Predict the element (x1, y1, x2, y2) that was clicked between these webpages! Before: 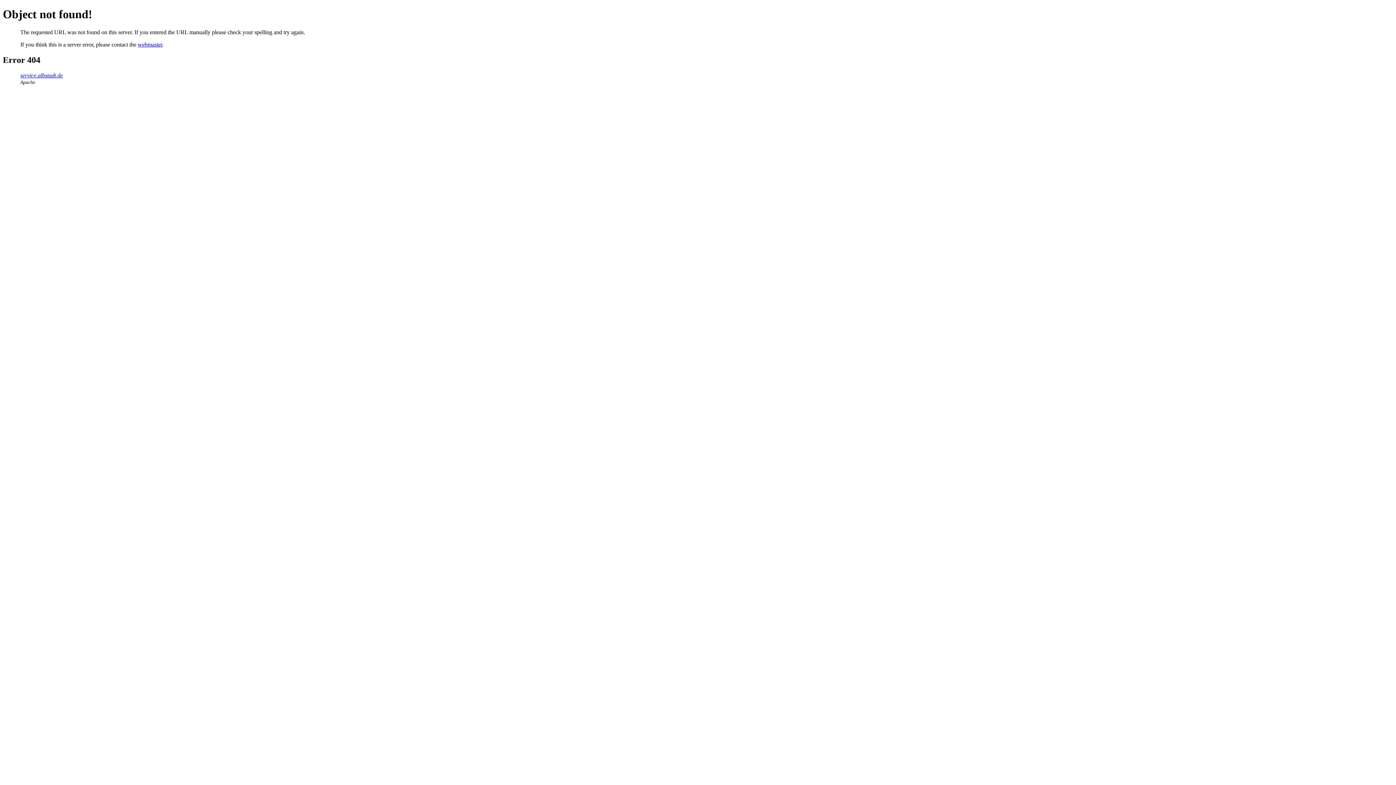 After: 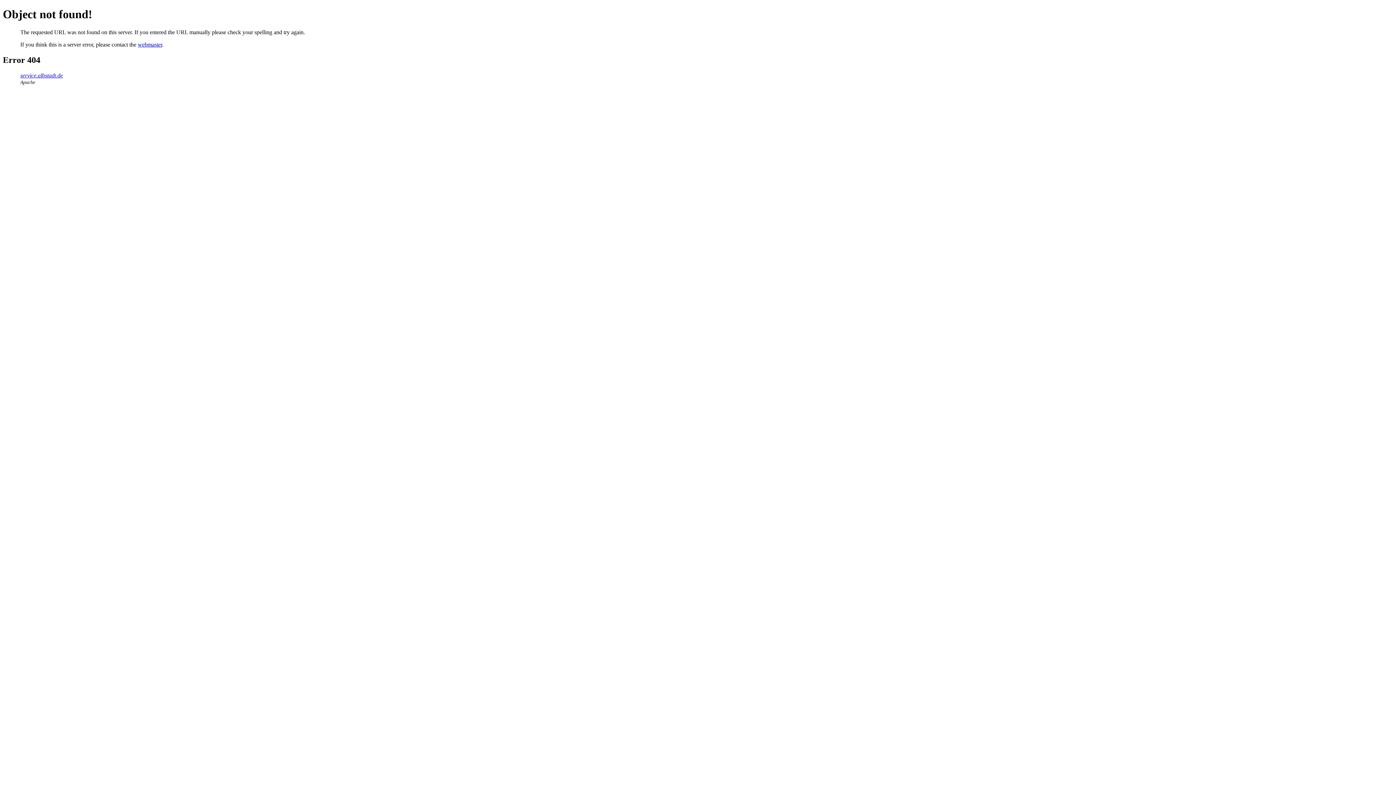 Action: bbox: (137, 41, 162, 47) label: webmaster